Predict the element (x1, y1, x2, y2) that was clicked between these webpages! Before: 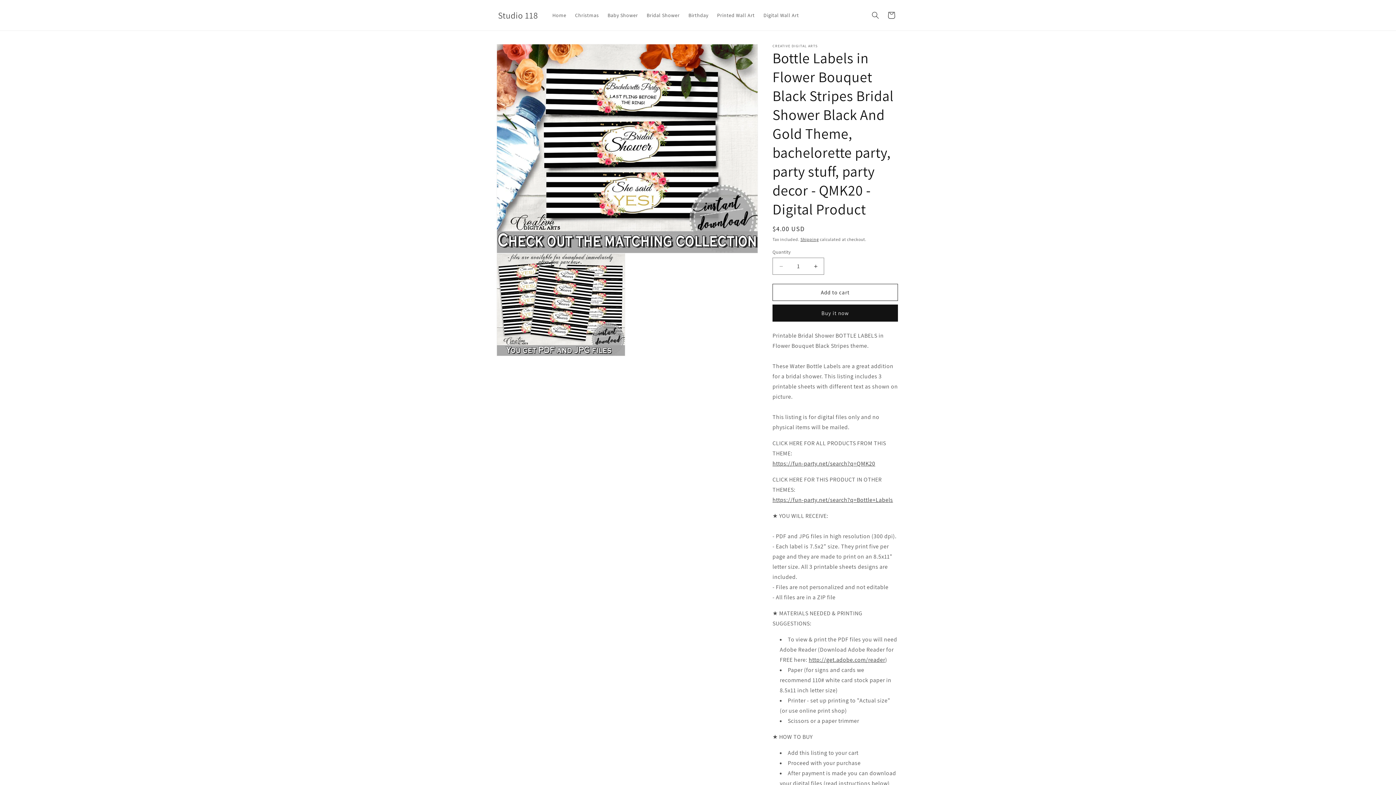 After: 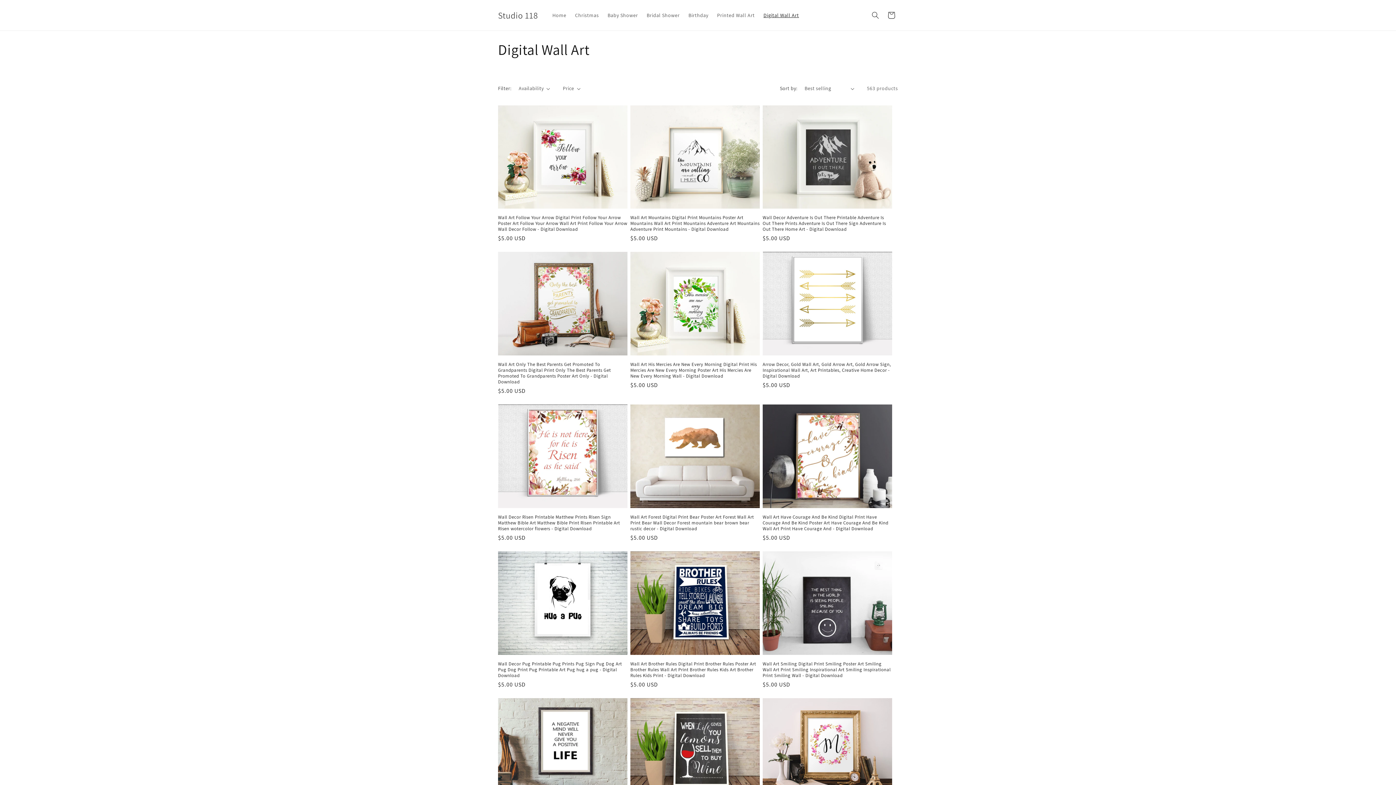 Action: label: Digital Wall Art bbox: (759, 7, 803, 22)